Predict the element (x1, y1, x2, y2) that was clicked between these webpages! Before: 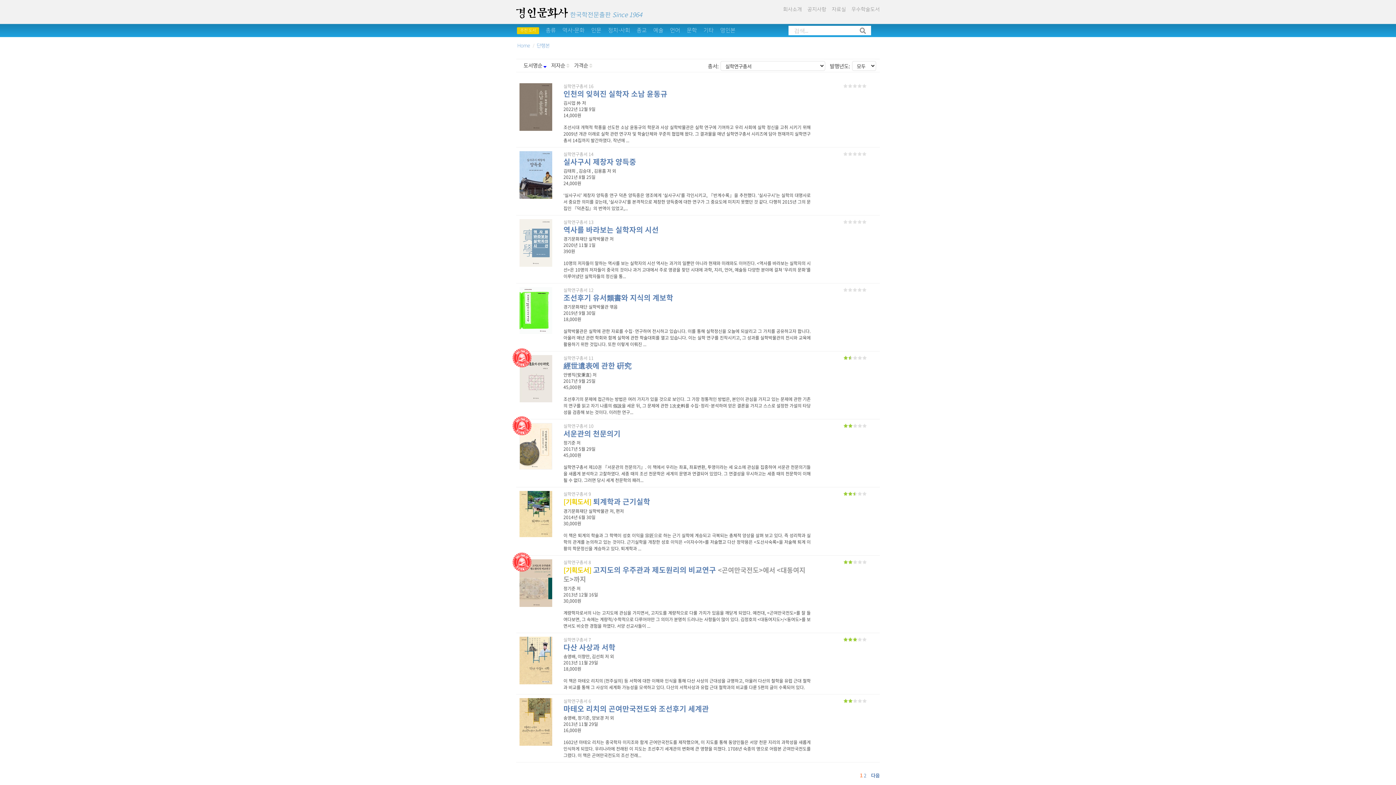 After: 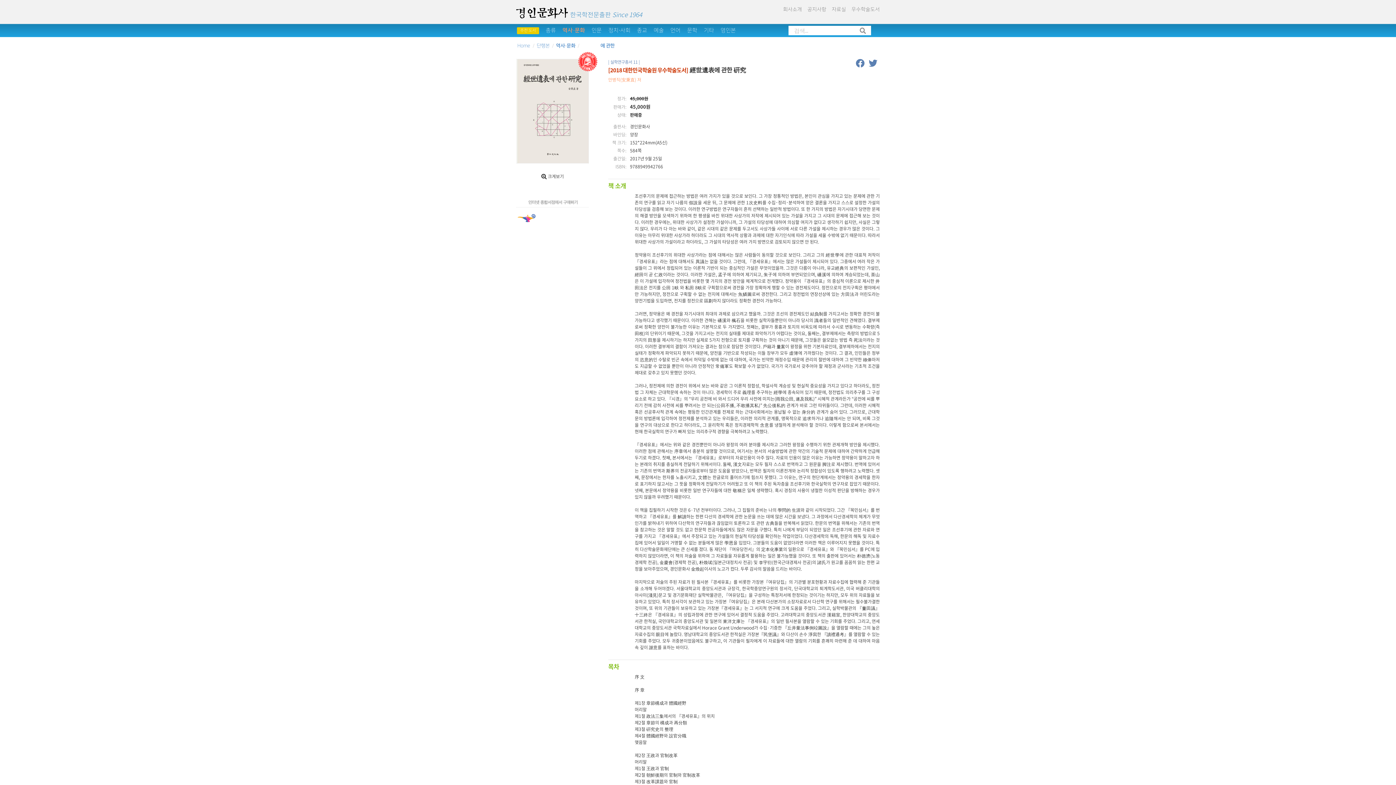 Action: label: 經世遺表에 관한 硏究 bbox: (563, 360, 631, 370)